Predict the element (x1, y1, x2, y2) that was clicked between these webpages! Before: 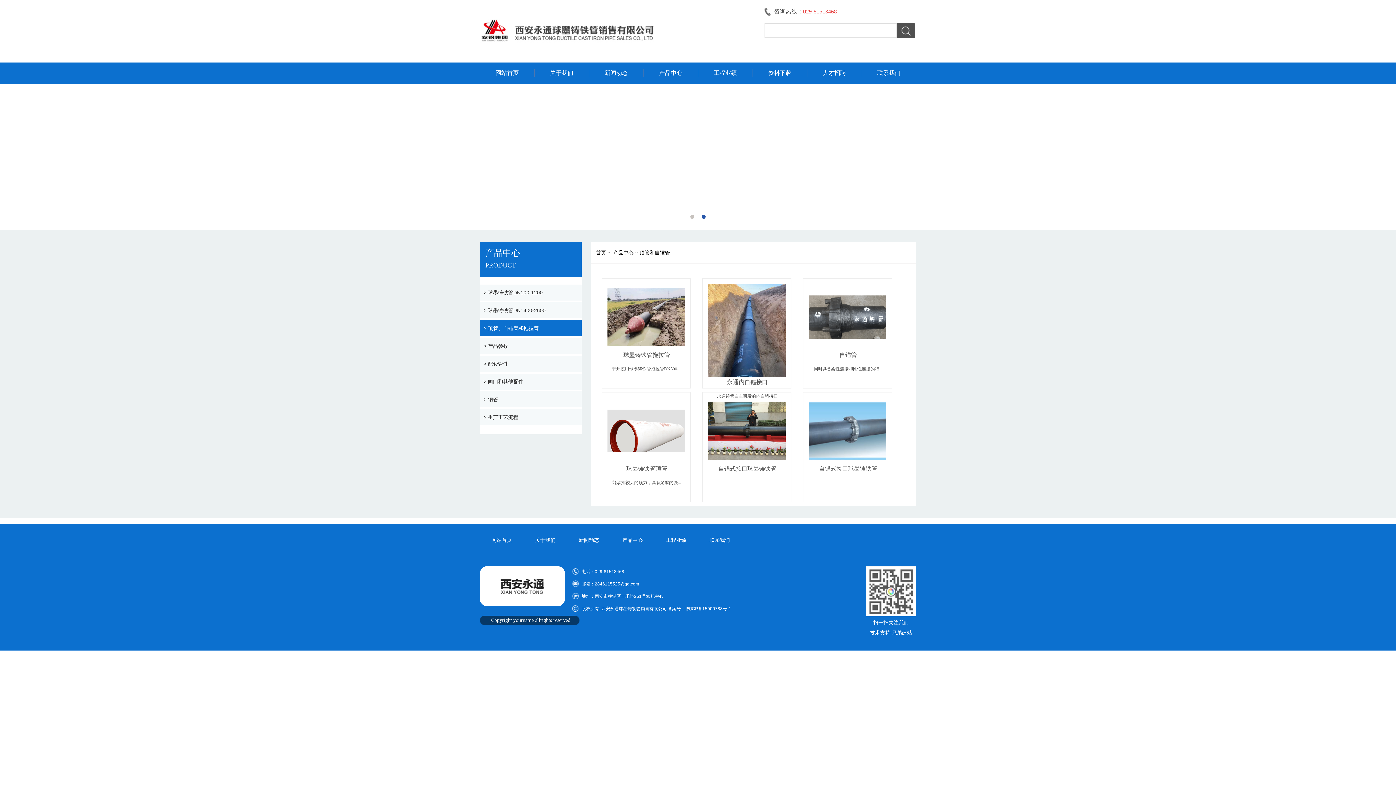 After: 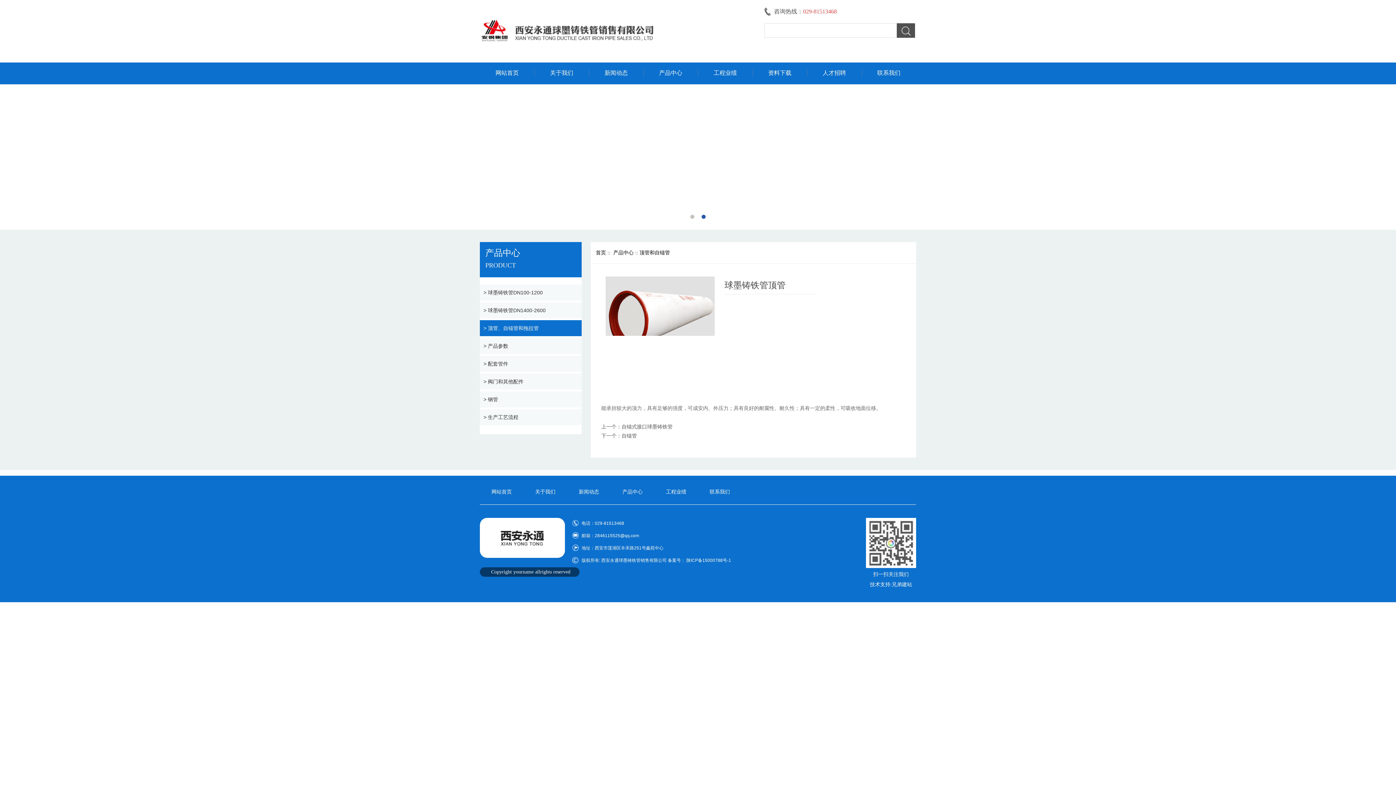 Action: bbox: (607, 409, 685, 453)